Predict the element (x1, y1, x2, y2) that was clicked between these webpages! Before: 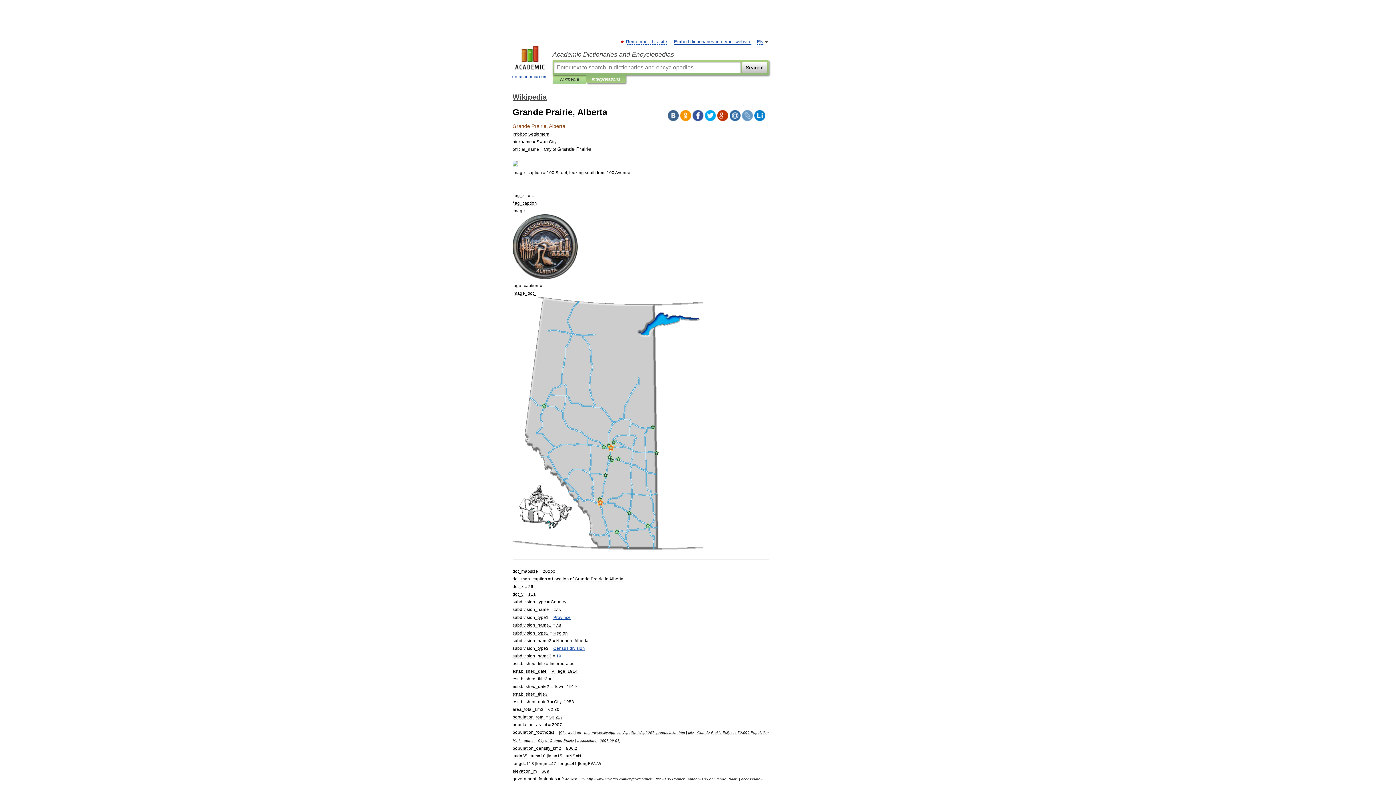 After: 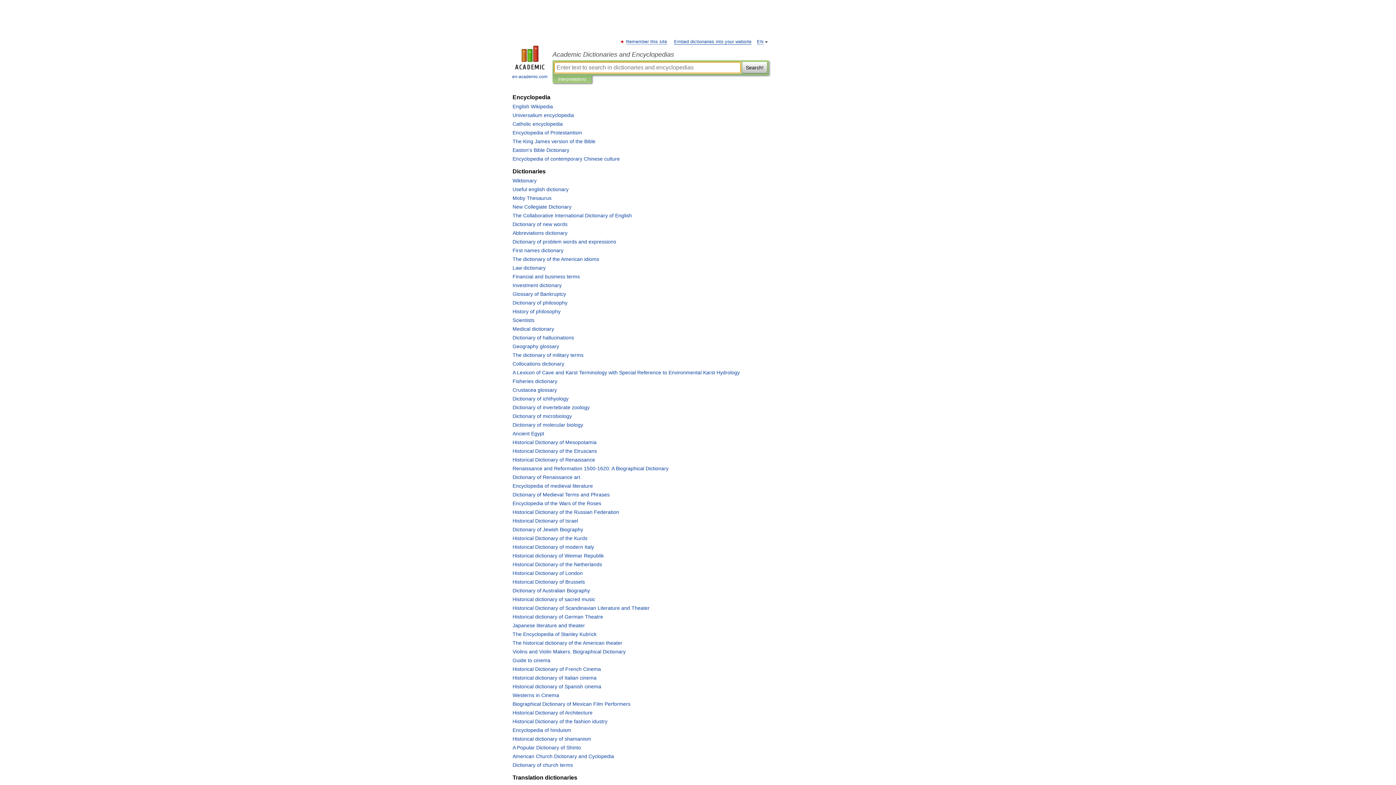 Action: label: 
en-academic.com bbox: (507, 45, 552, 80)